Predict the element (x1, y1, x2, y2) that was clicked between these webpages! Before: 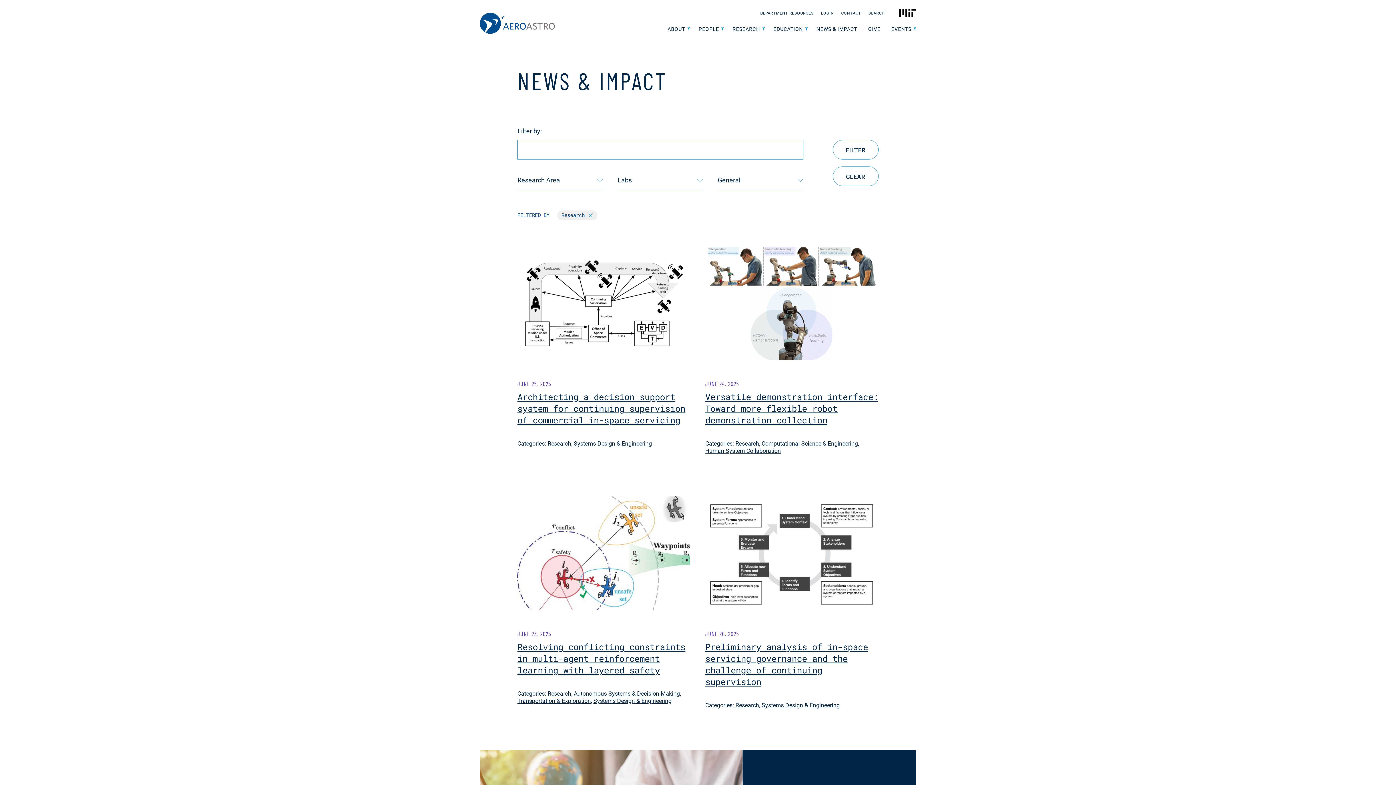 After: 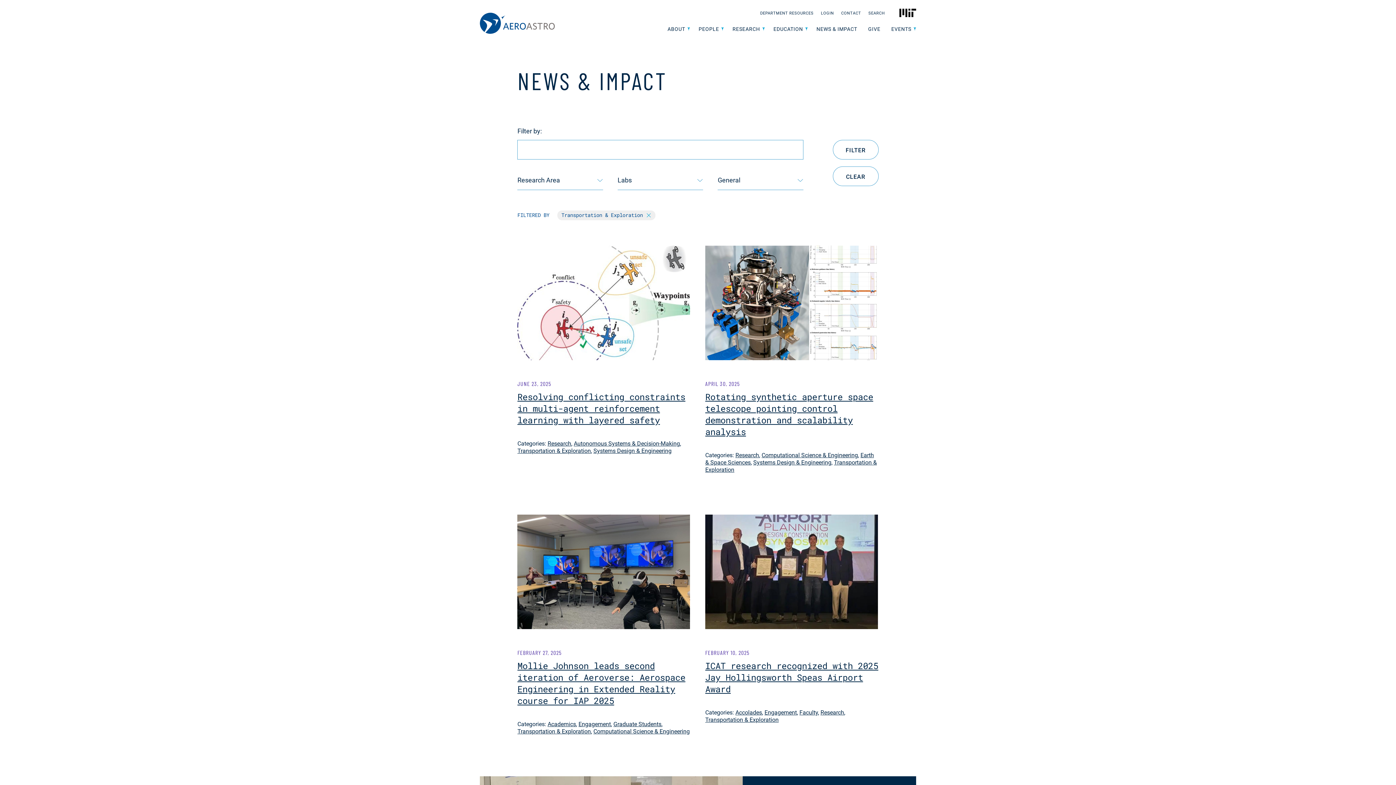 Action: bbox: (517, 697, 591, 704) label: Transportation & Exploration